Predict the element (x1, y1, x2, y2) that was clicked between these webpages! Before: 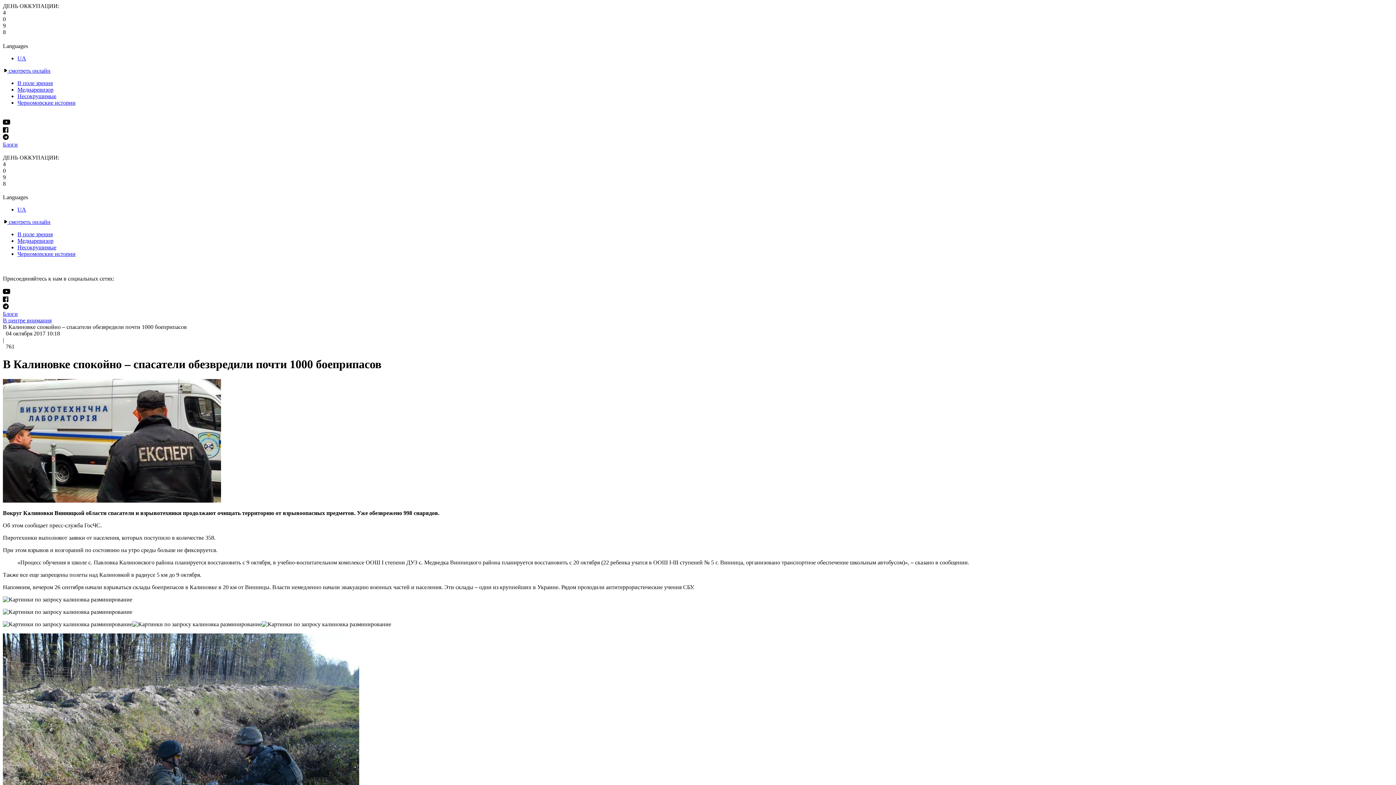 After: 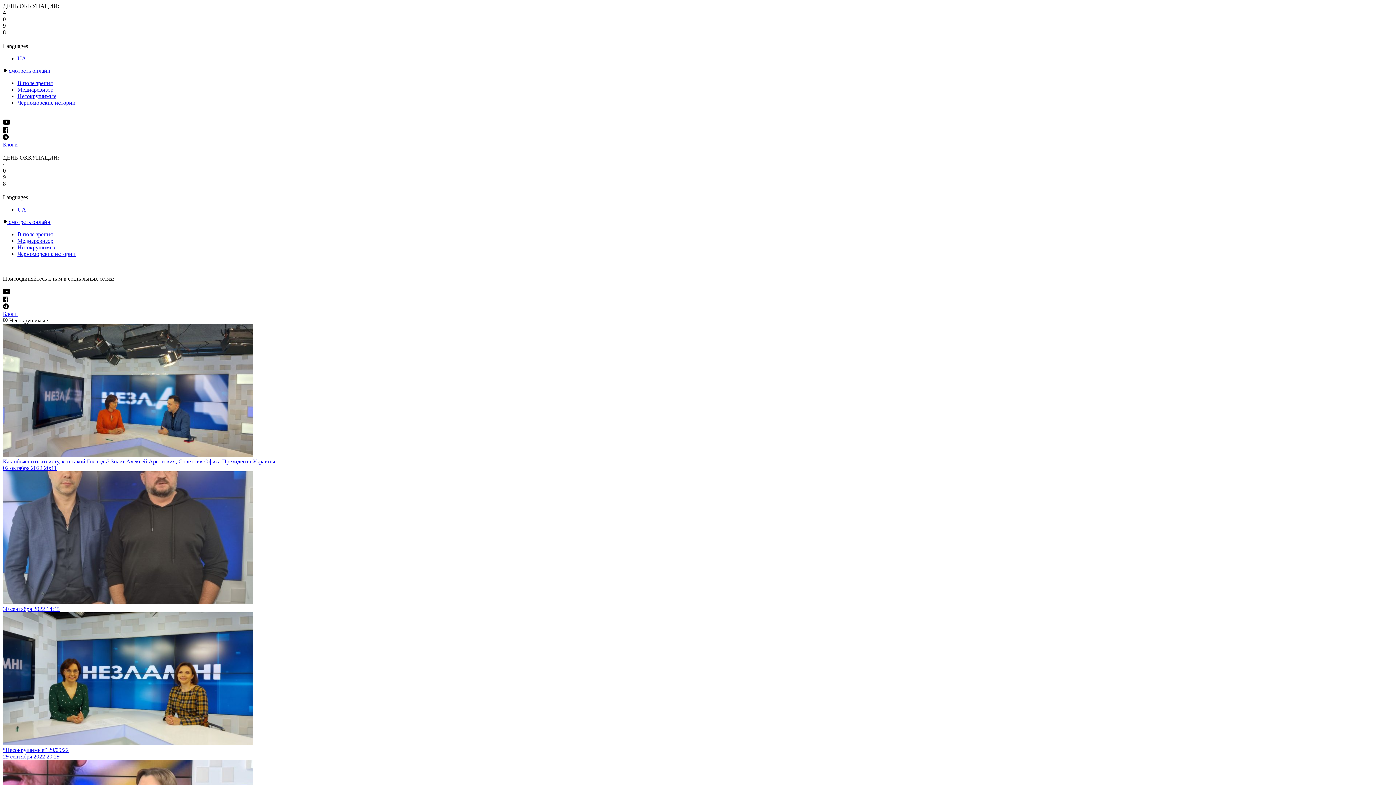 Action: label: Несокрушимые bbox: (17, 92, 56, 99)